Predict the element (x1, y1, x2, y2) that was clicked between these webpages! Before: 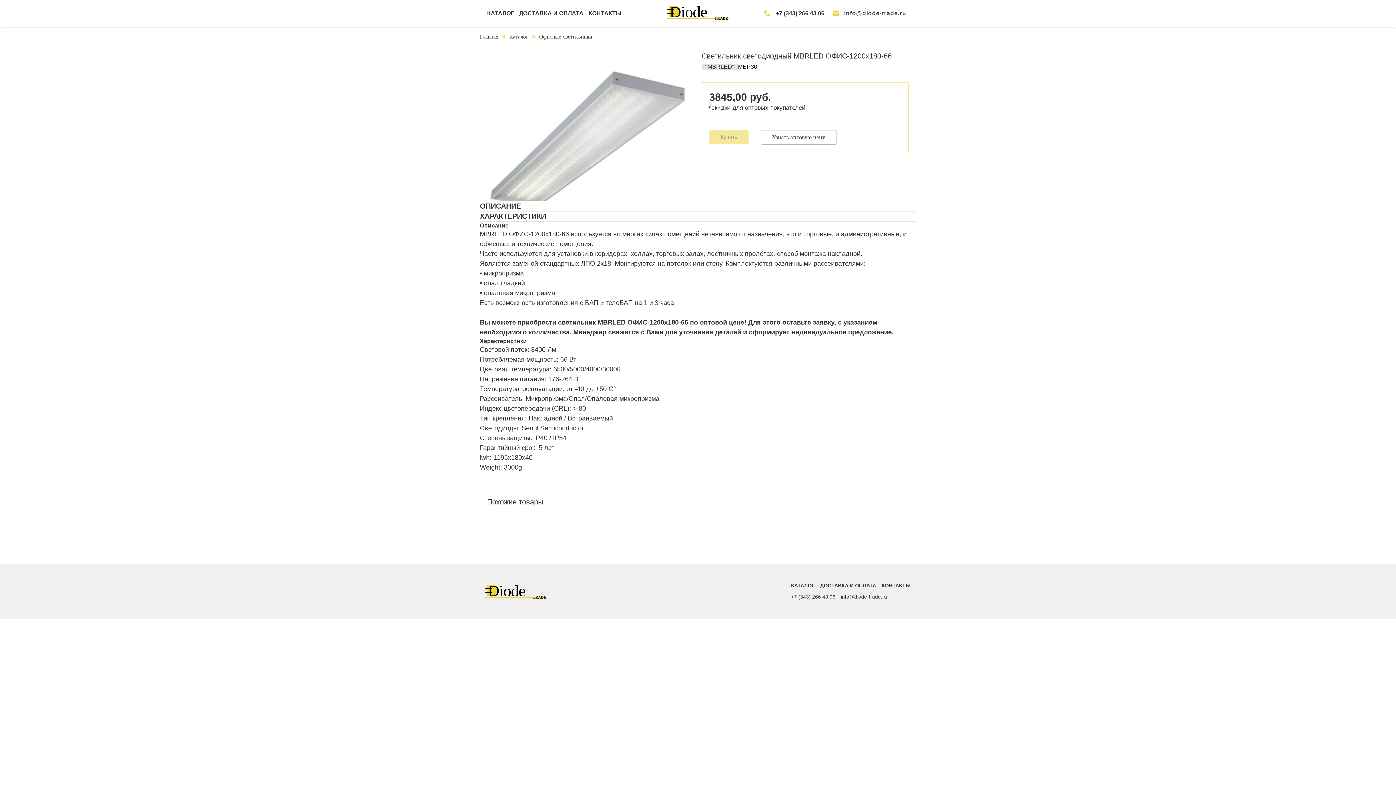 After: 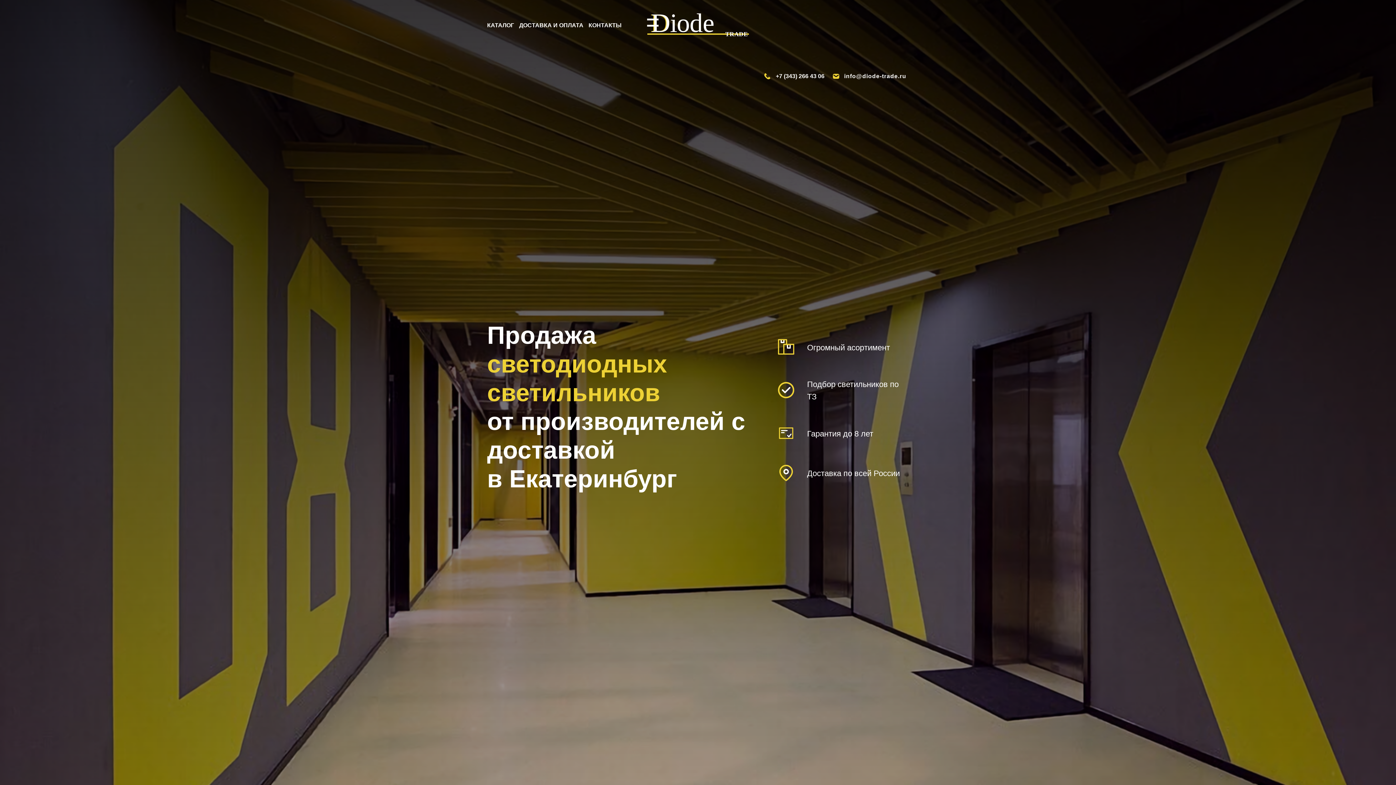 Action: bbox: (485, 582, 547, 601)